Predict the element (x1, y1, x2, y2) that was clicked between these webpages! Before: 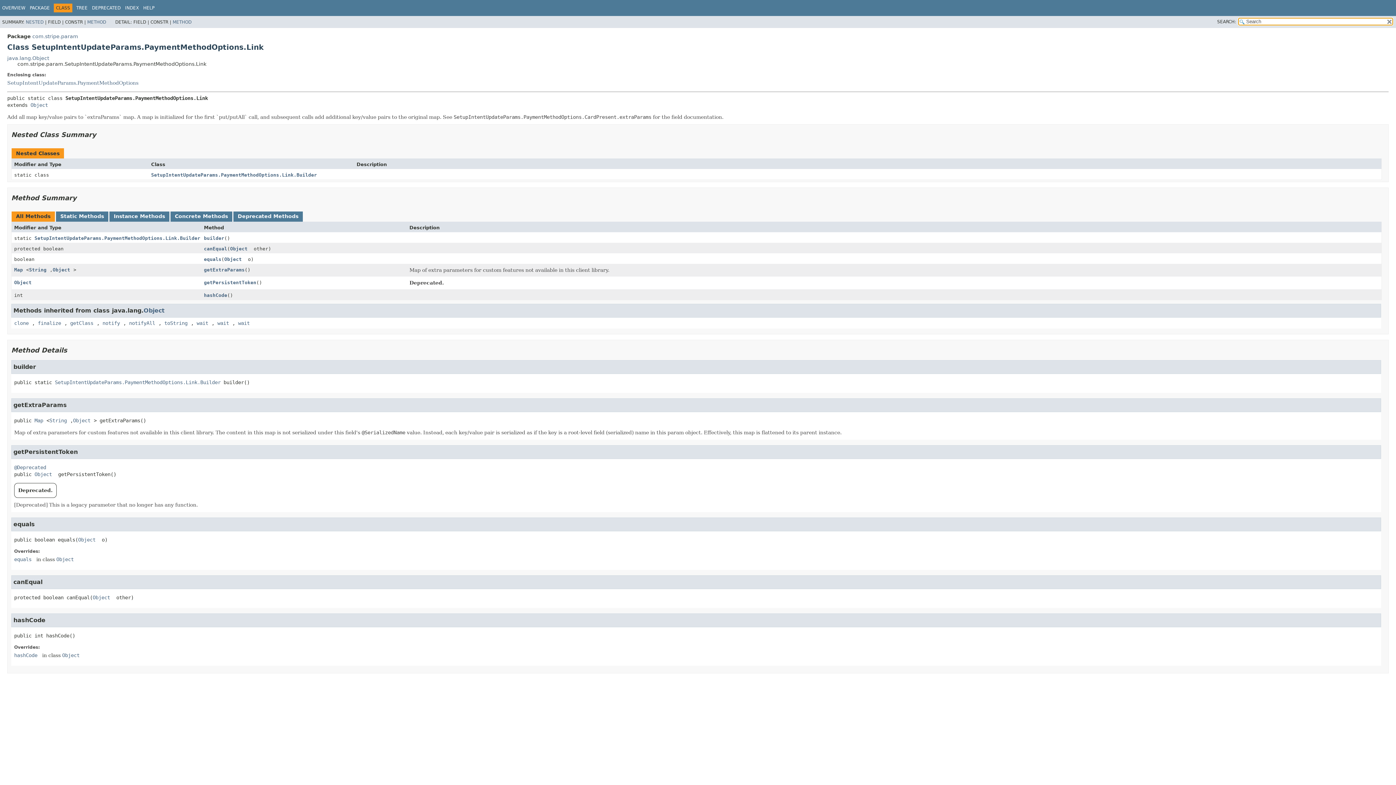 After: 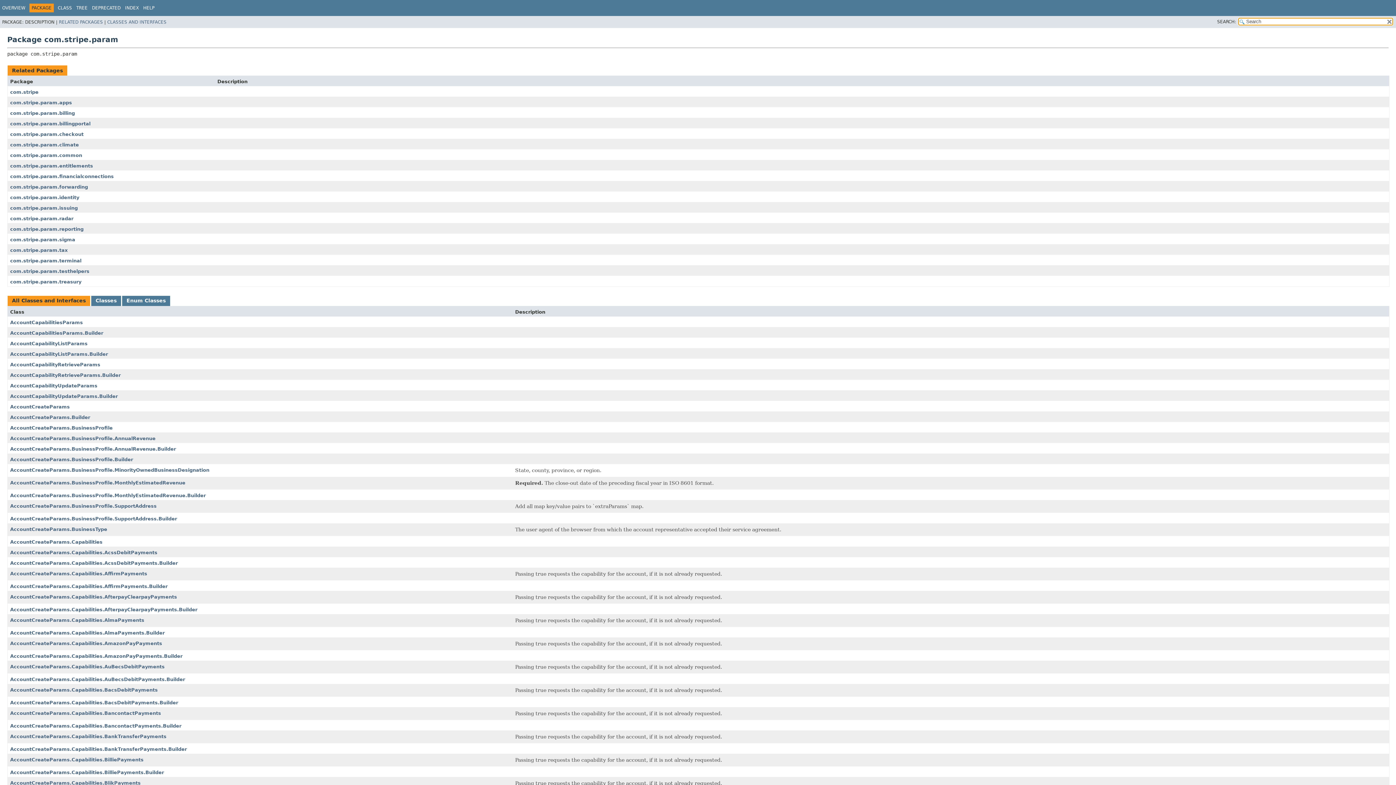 Action: label: PACKAGE bbox: (29, 5, 49, 10)